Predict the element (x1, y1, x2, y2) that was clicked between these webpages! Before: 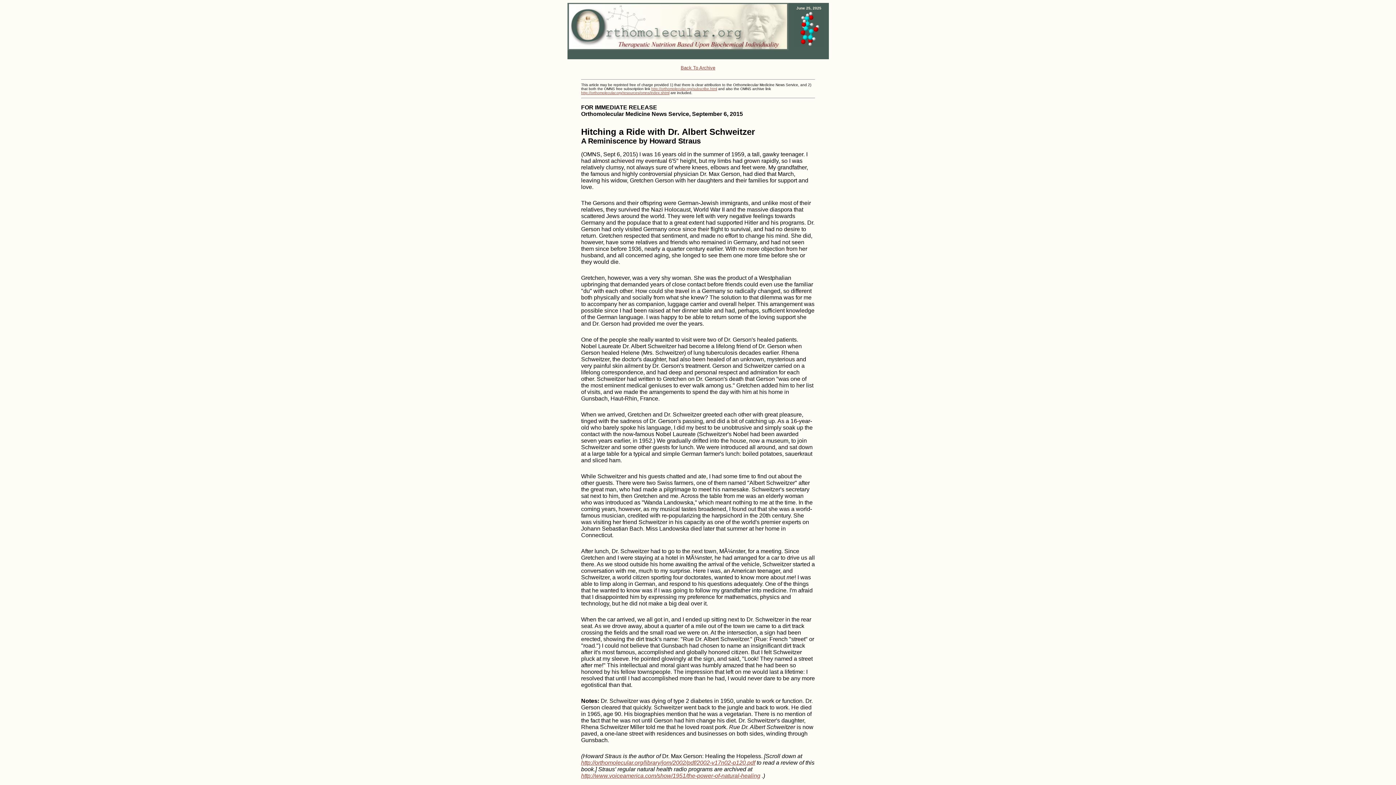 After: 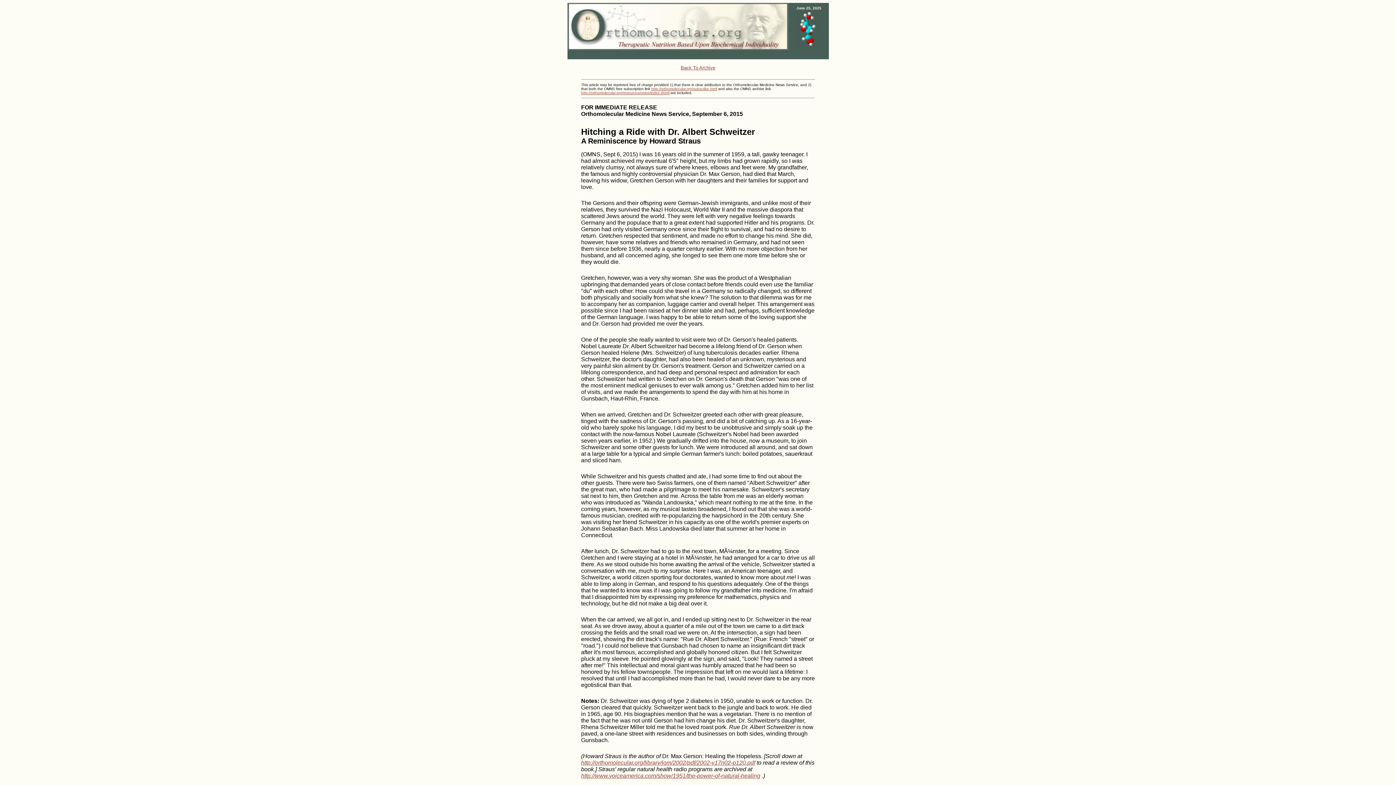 Action: label: http://orthomolecular.org/library/jom/2002/pdf/2002-v17n02-p120.pdf bbox: (581, 760, 755, 766)